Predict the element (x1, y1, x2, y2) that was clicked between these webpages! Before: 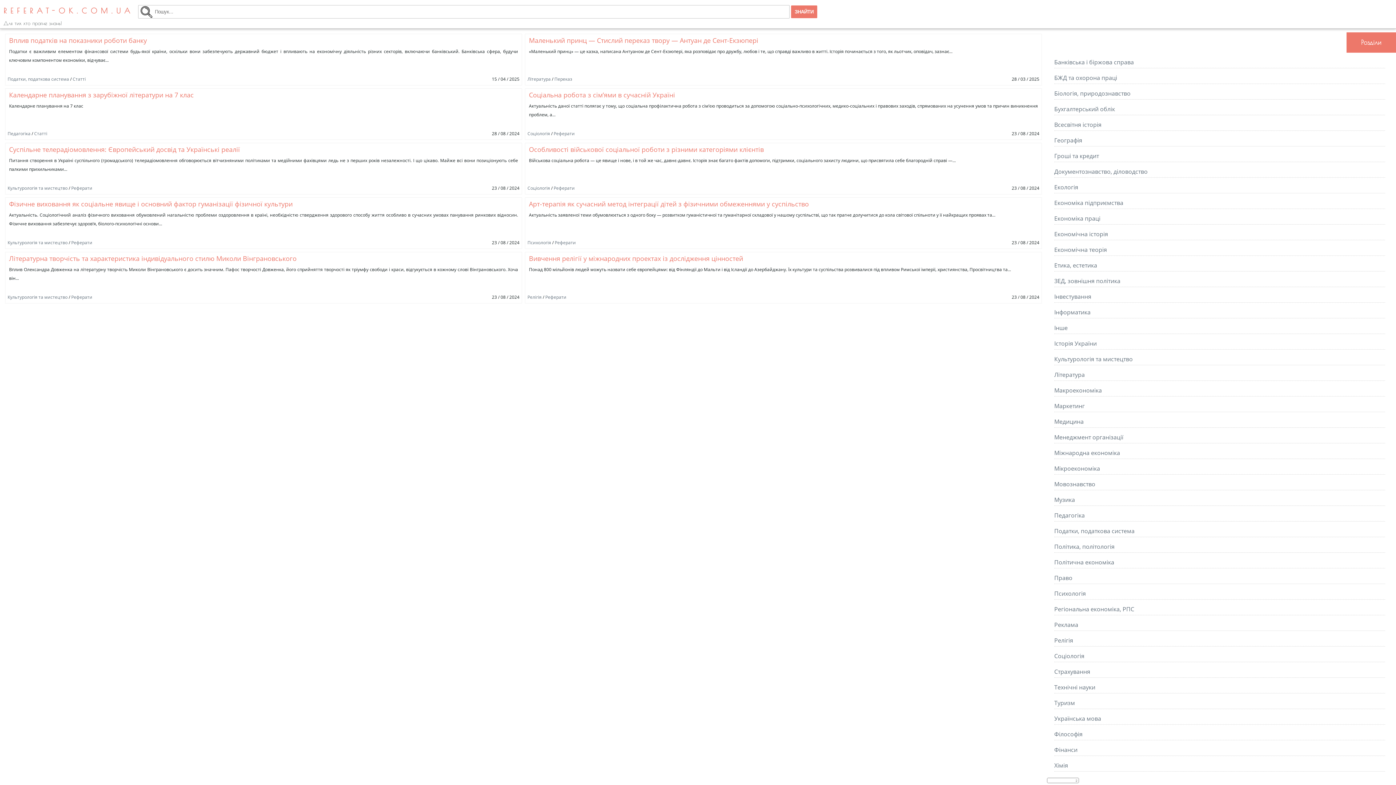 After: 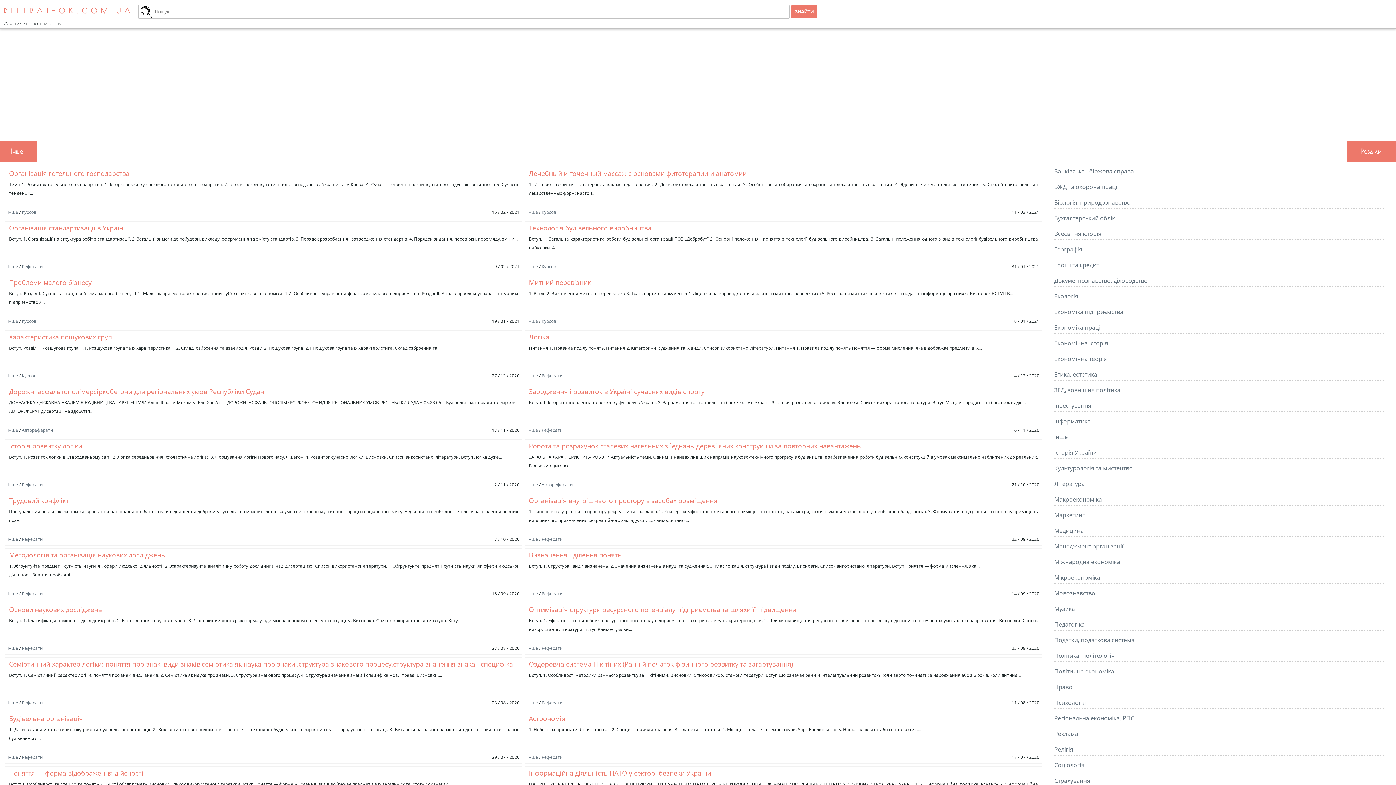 Action: bbox: (1054, 324, 1068, 332) label: Інше